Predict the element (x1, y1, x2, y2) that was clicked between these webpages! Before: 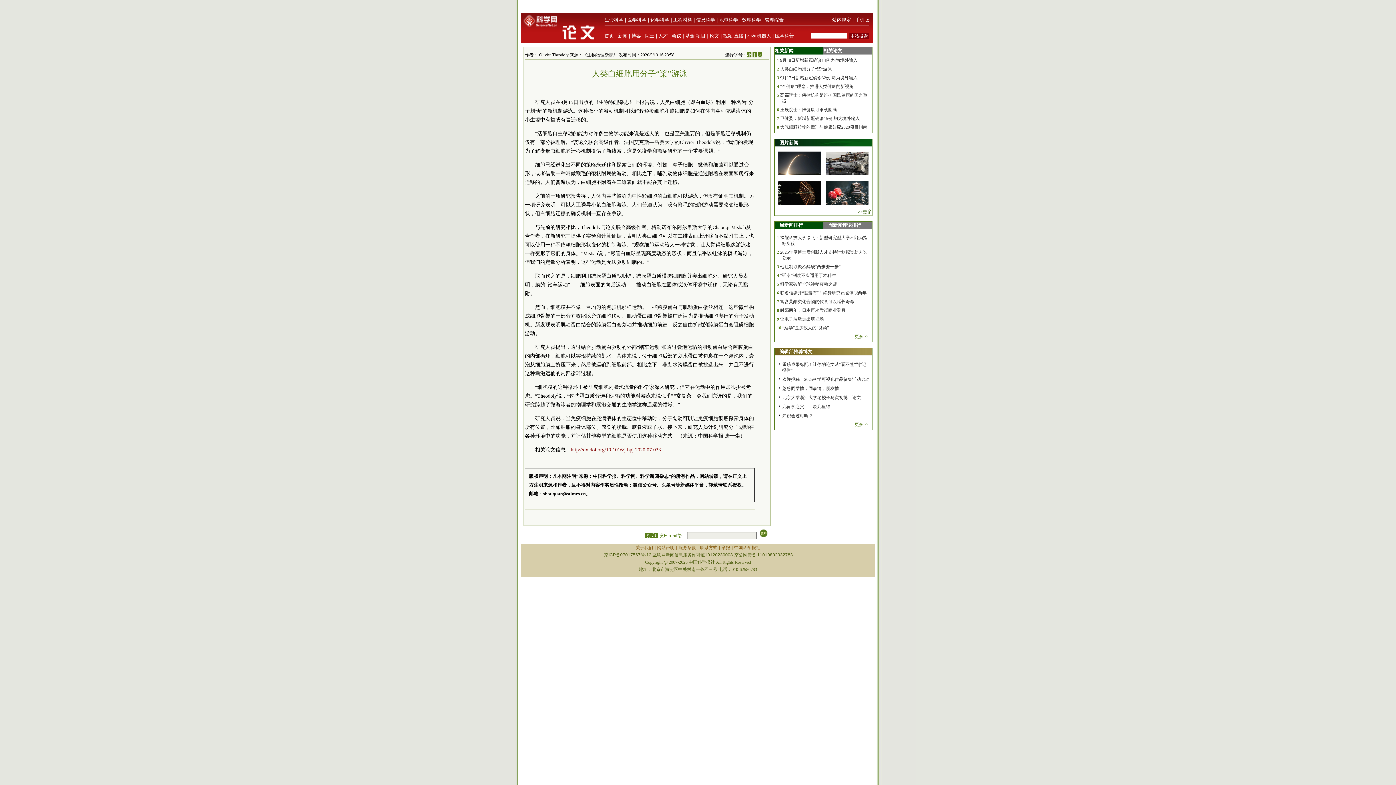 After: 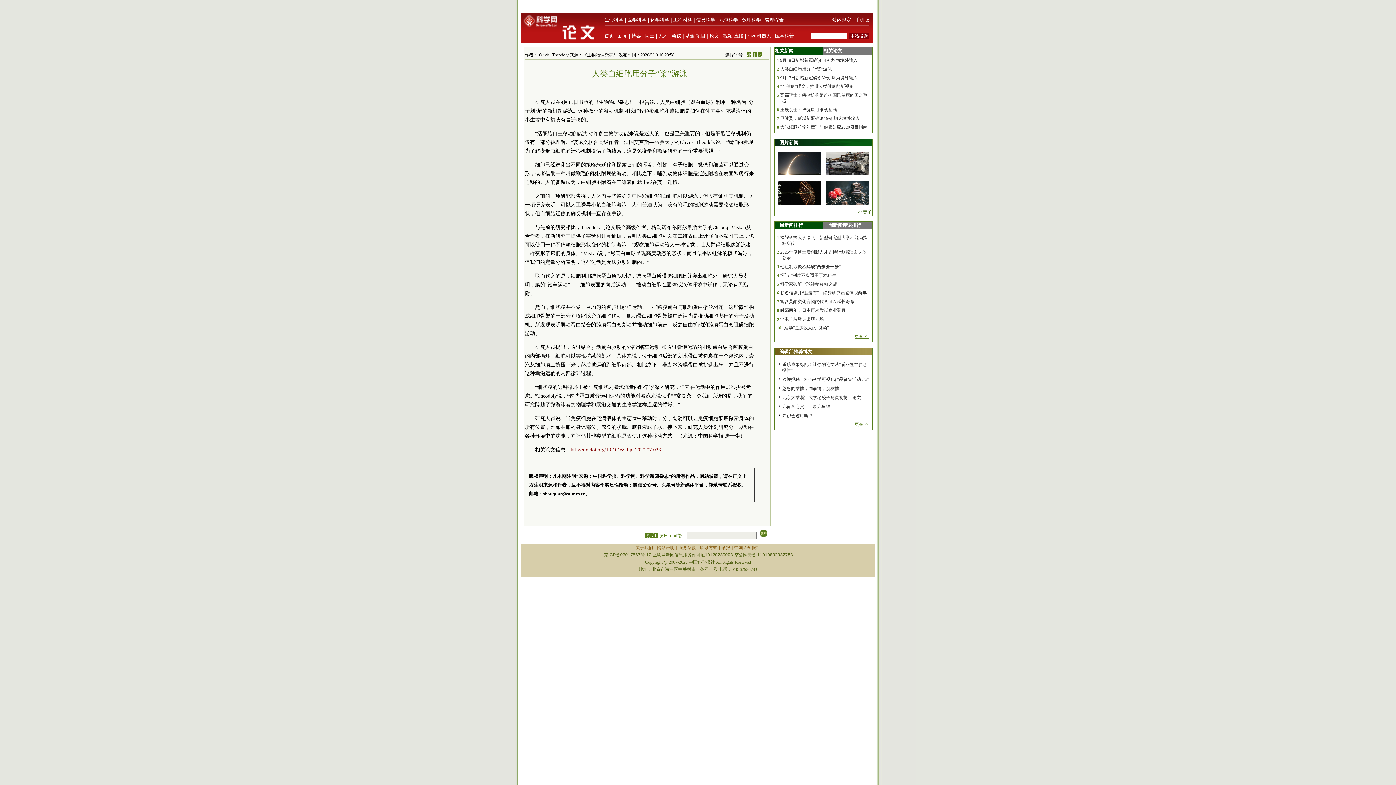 Action: bbox: (854, 334, 868, 339) label: 更多>>